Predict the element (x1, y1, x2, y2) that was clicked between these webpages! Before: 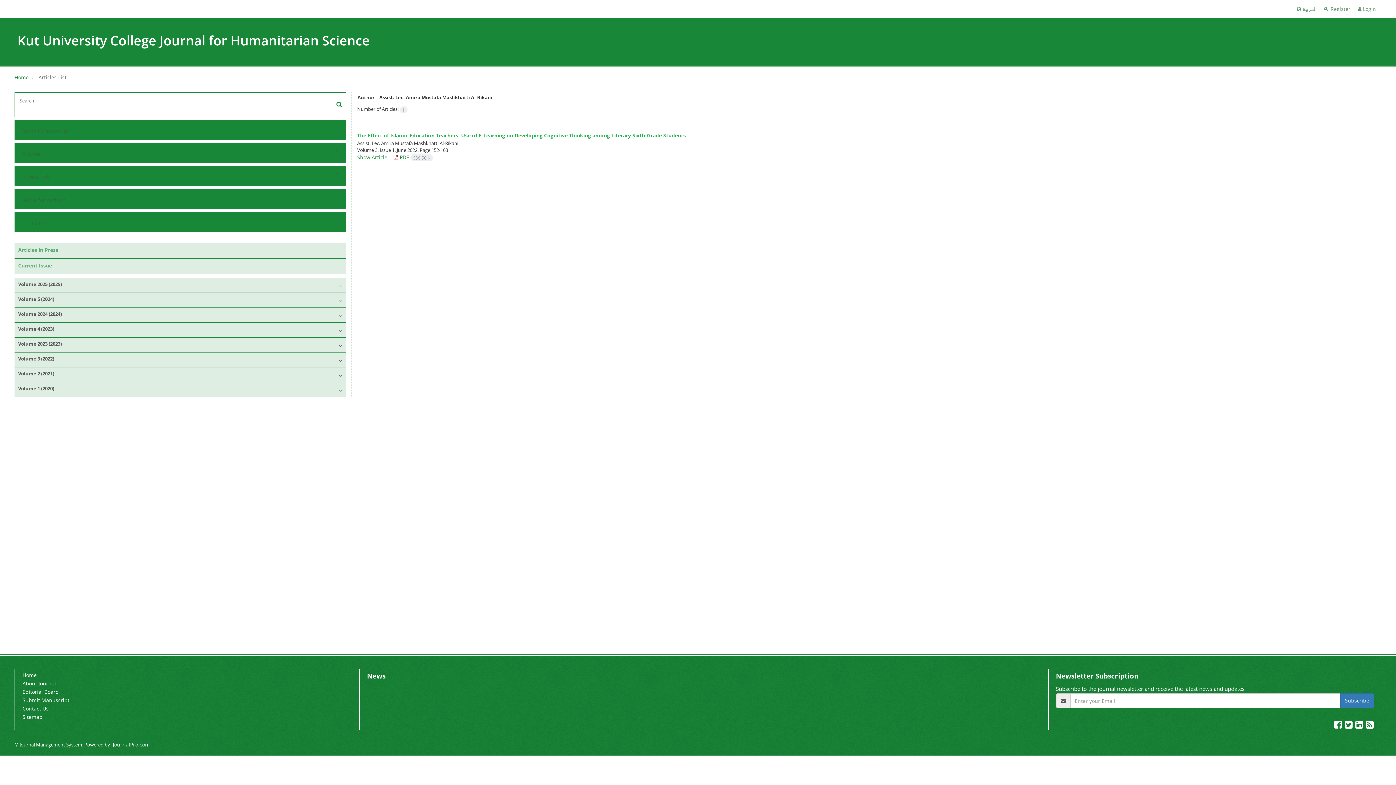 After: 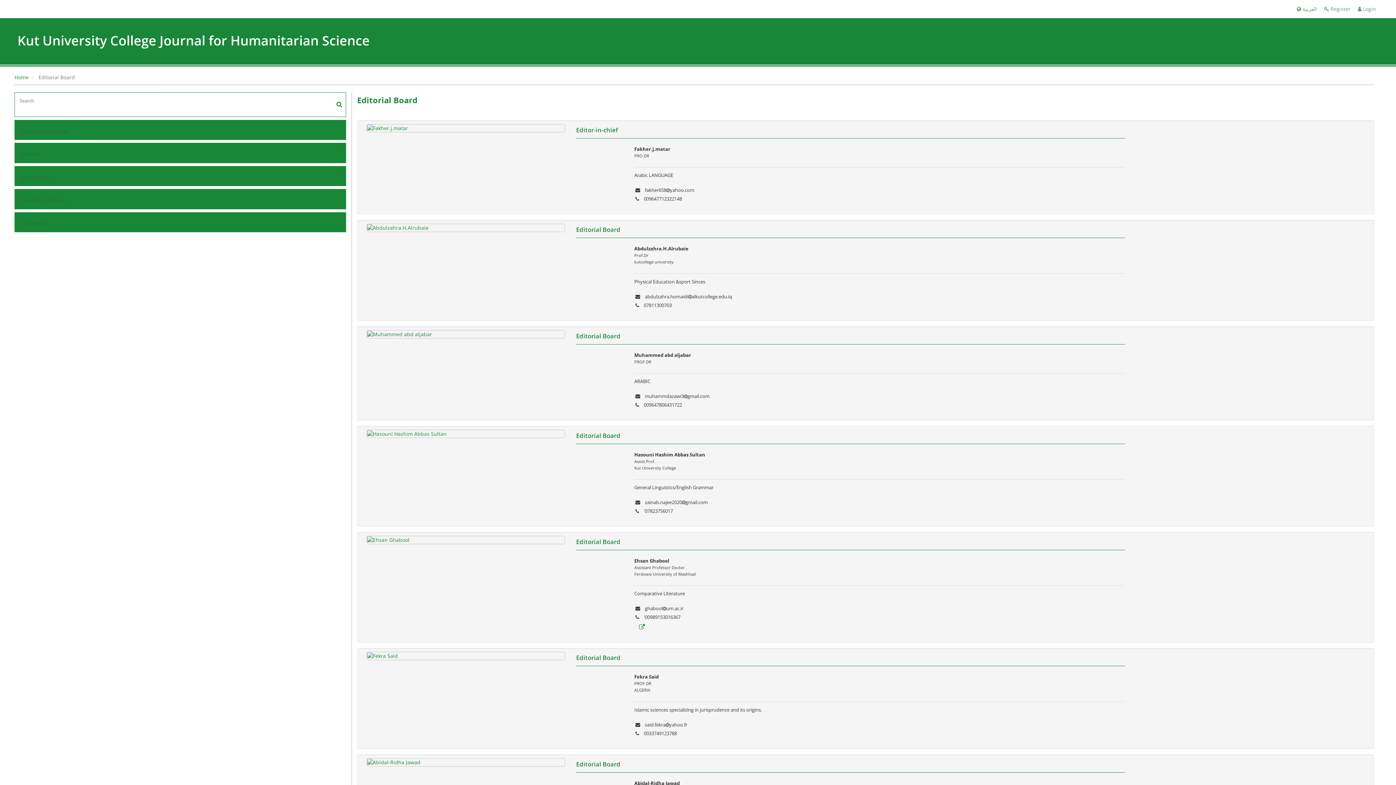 Action: label: Editorial Board bbox: (22, 688, 58, 695)